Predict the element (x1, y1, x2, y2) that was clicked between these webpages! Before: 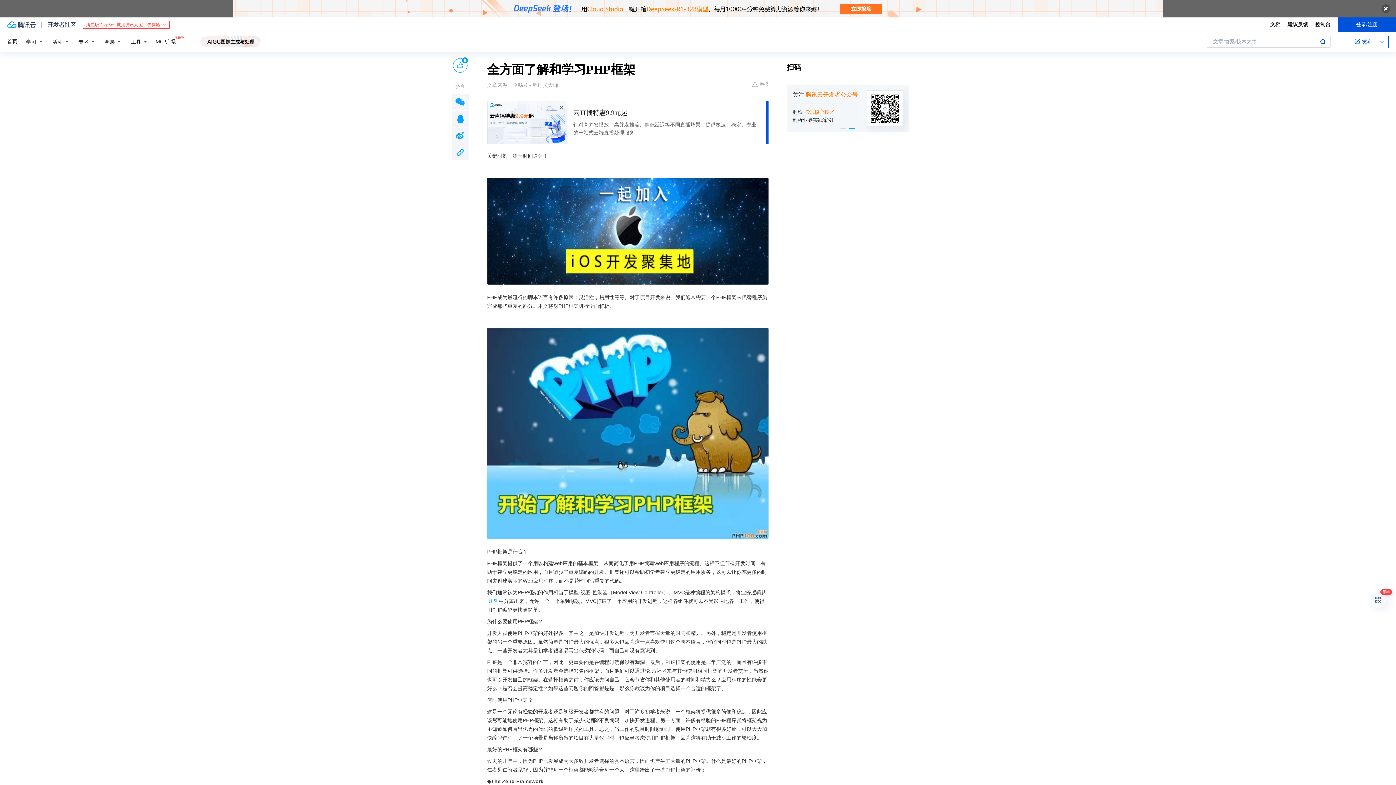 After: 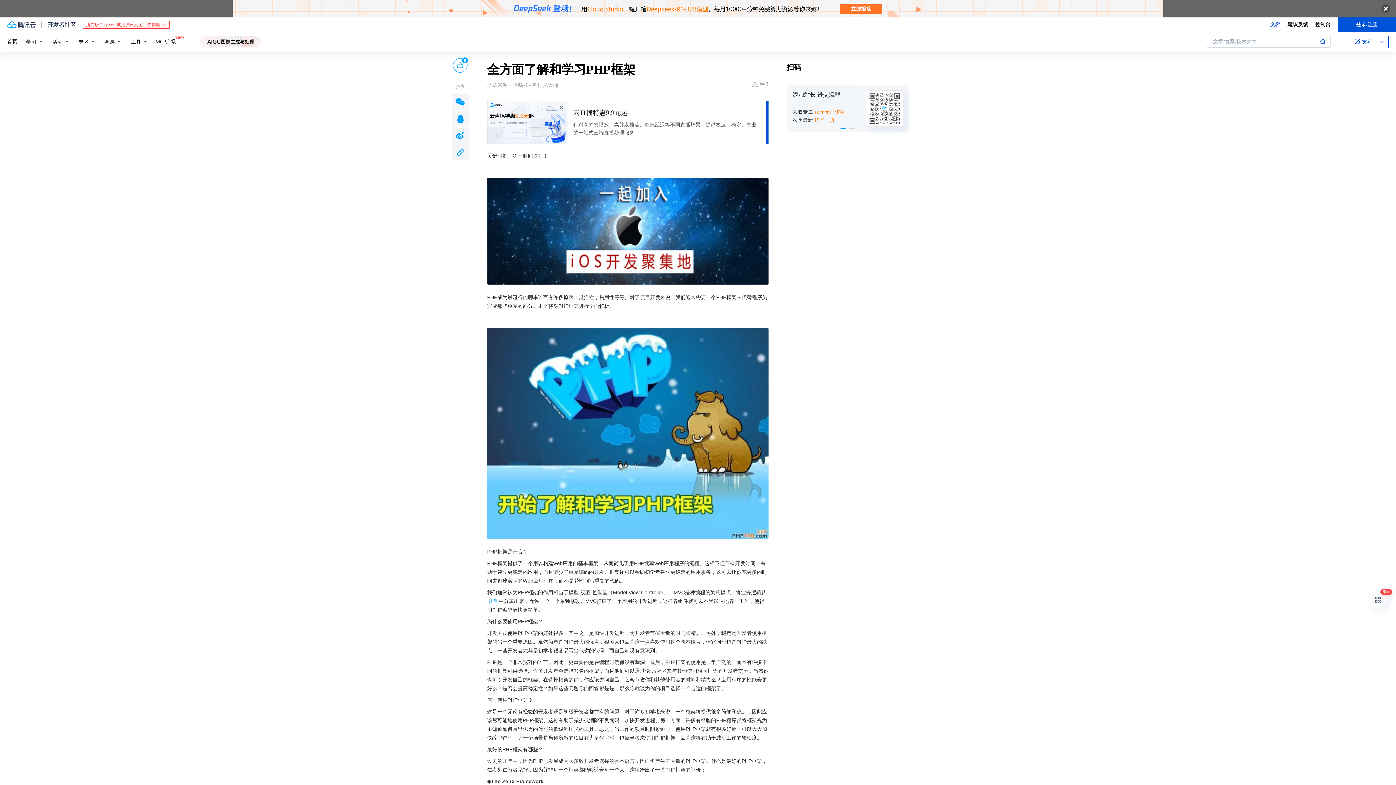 Action: bbox: (1270, 20, 1280, 28) label: 文档